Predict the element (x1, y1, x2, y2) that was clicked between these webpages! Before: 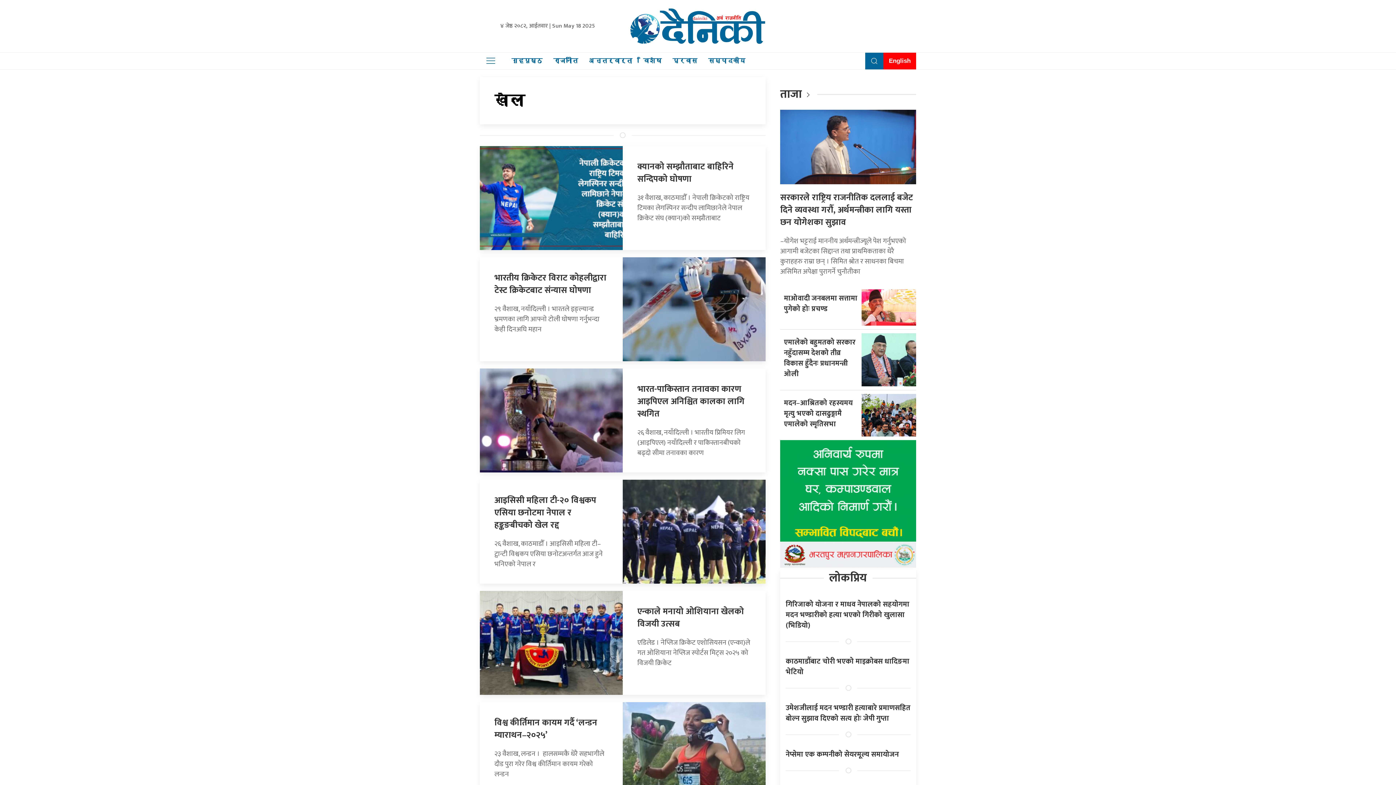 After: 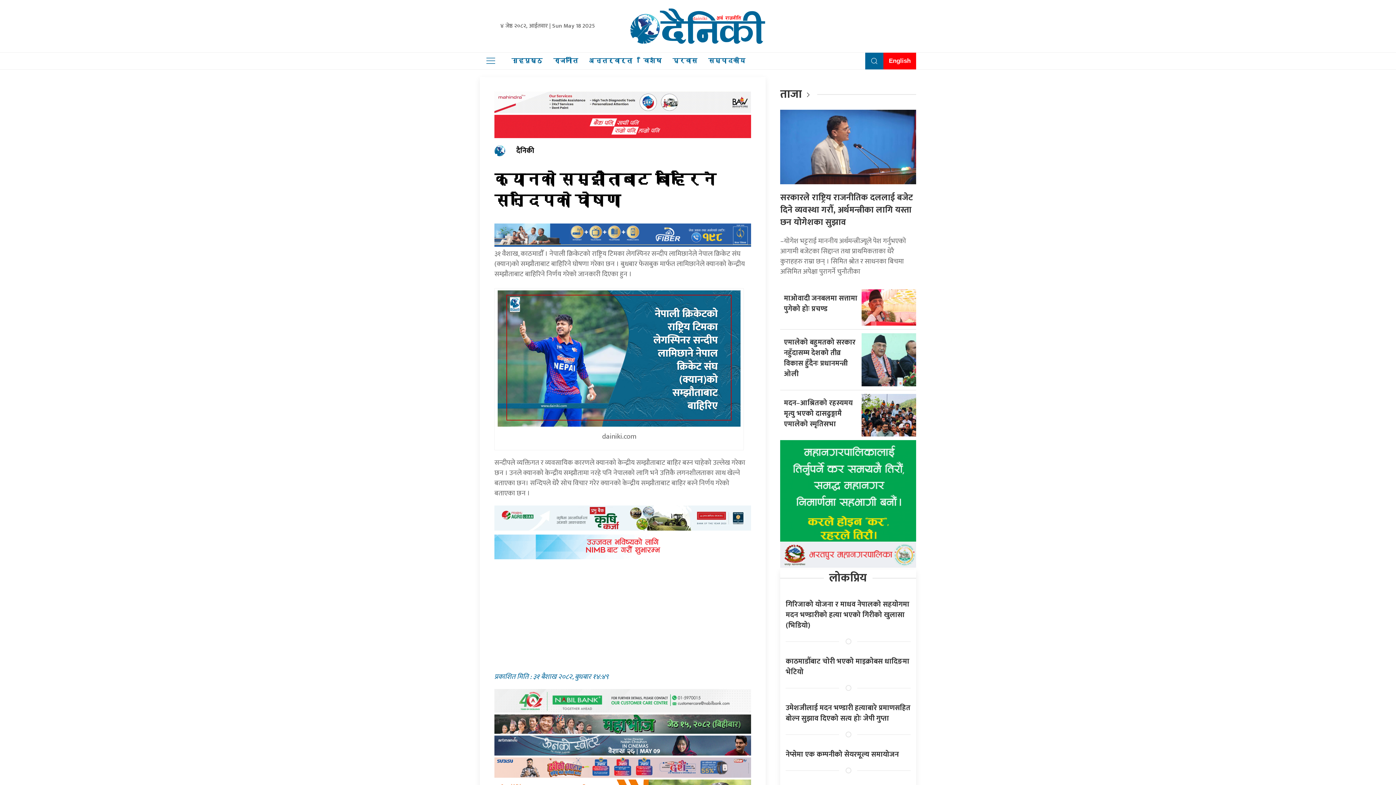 Action: bbox: (637, 159, 733, 186) label: क्यानको सम्झौताबाट बाहिरिने सन्दिपको घोषणा